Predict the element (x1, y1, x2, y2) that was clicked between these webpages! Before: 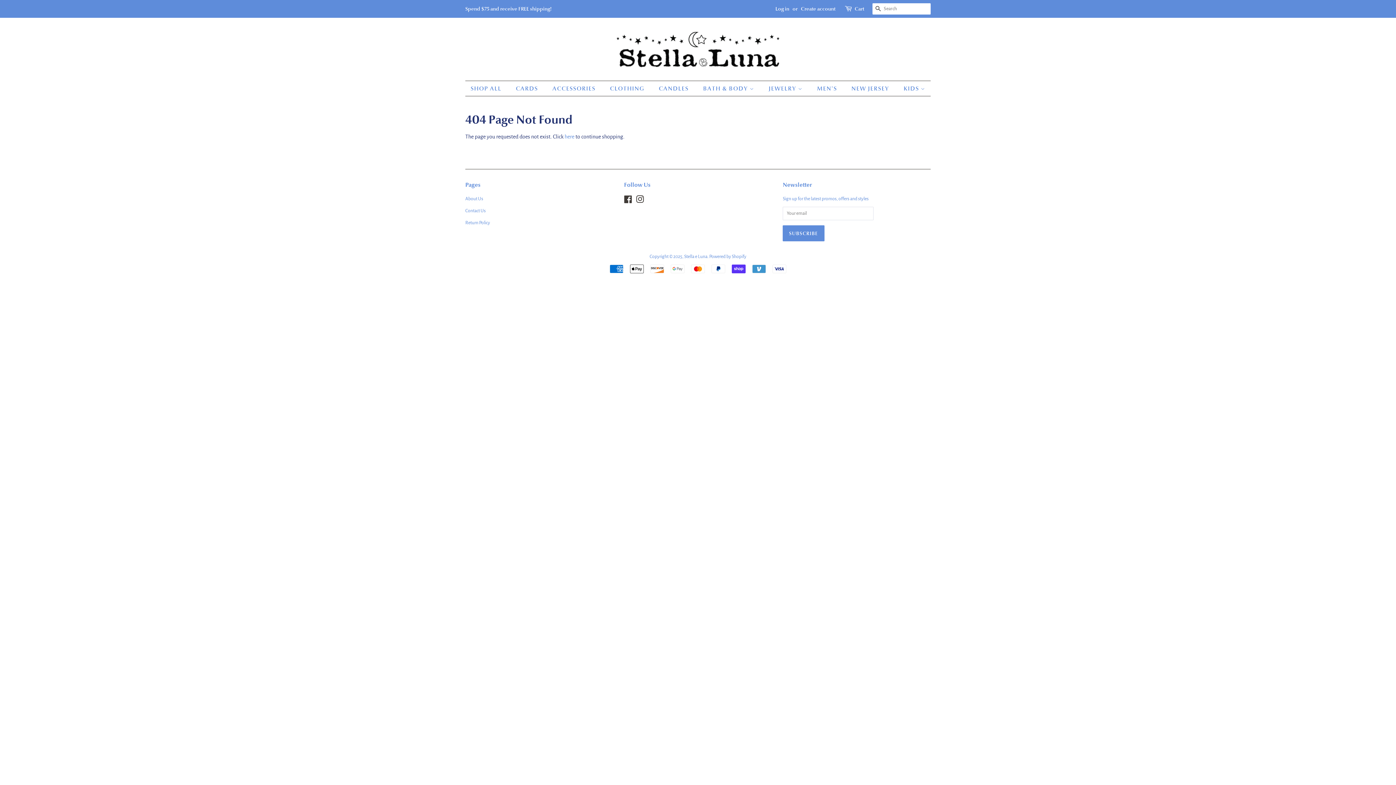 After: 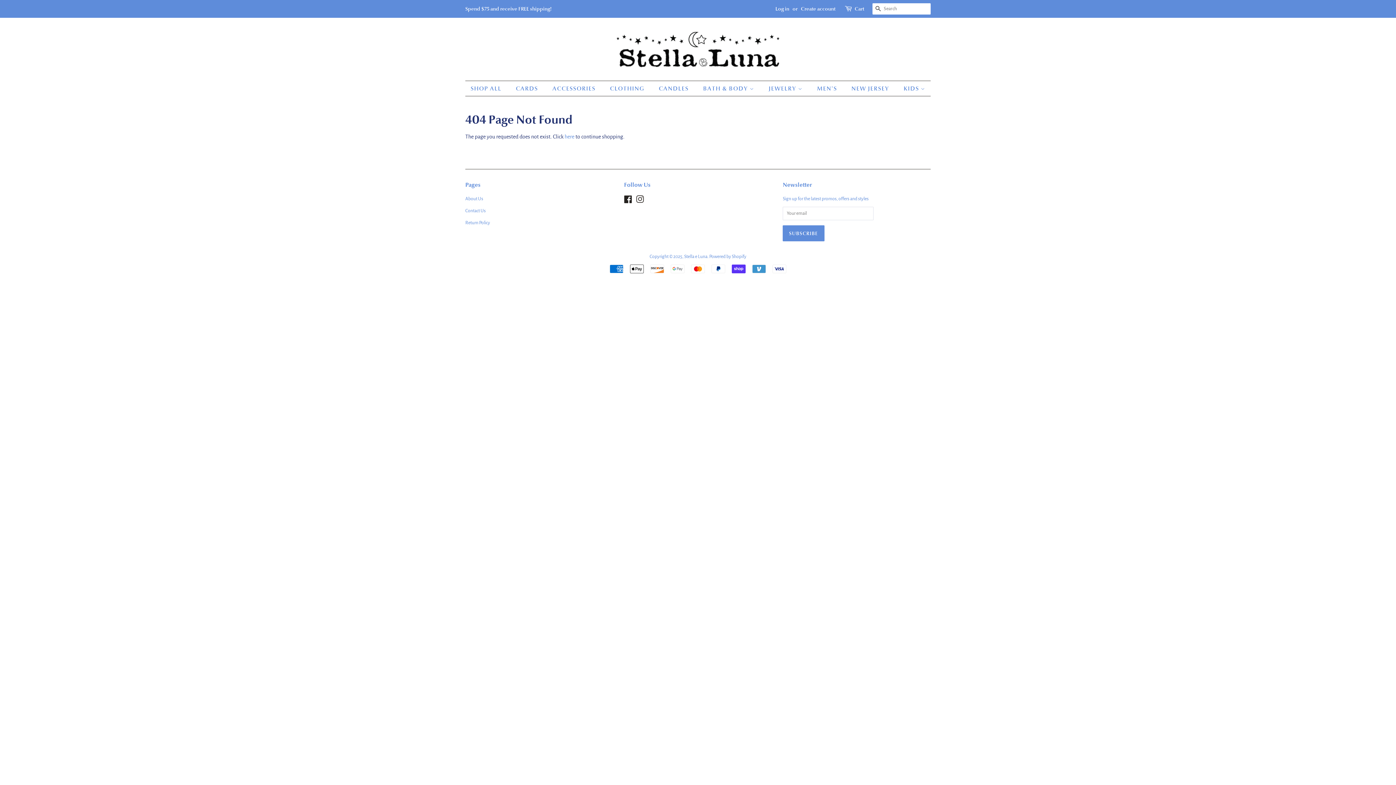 Action: label: Facebook bbox: (624, 198, 632, 203)